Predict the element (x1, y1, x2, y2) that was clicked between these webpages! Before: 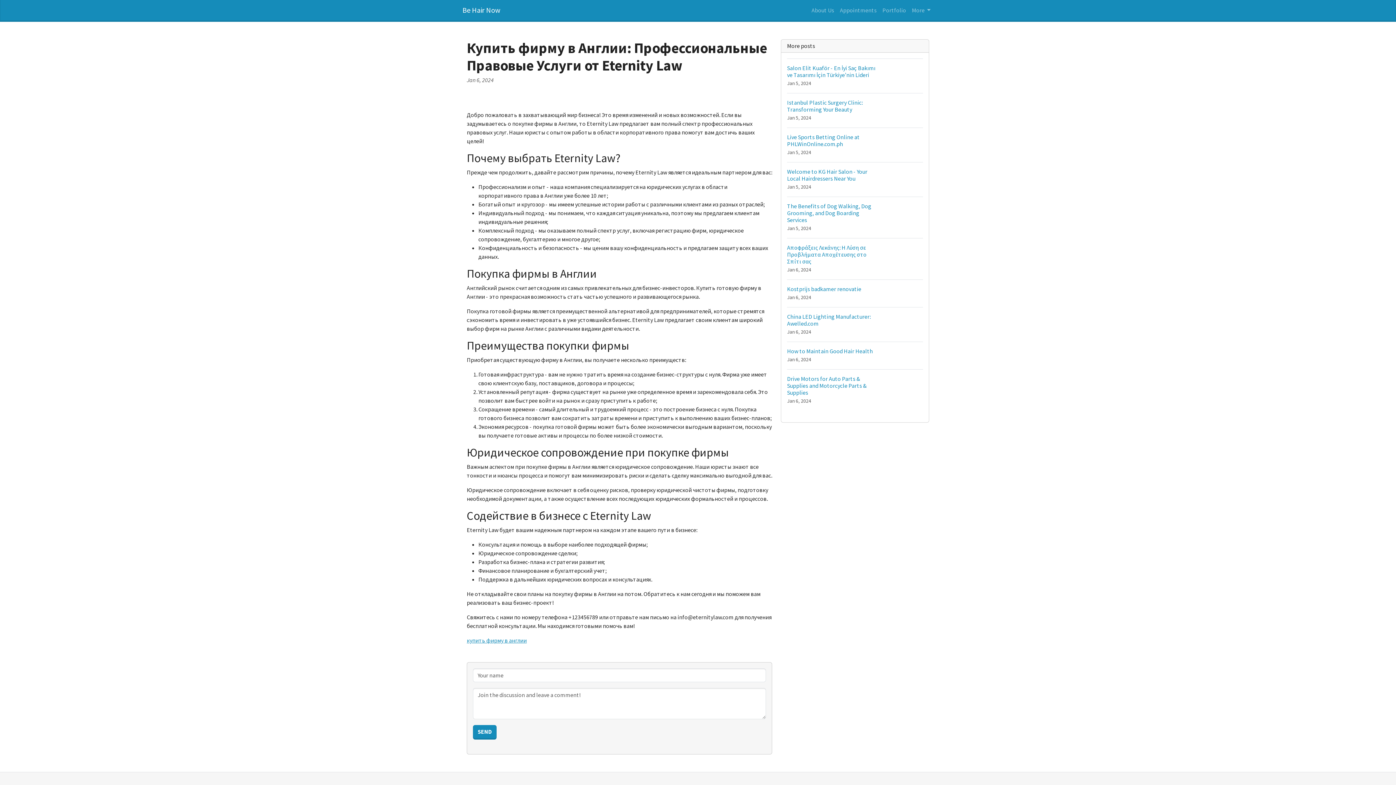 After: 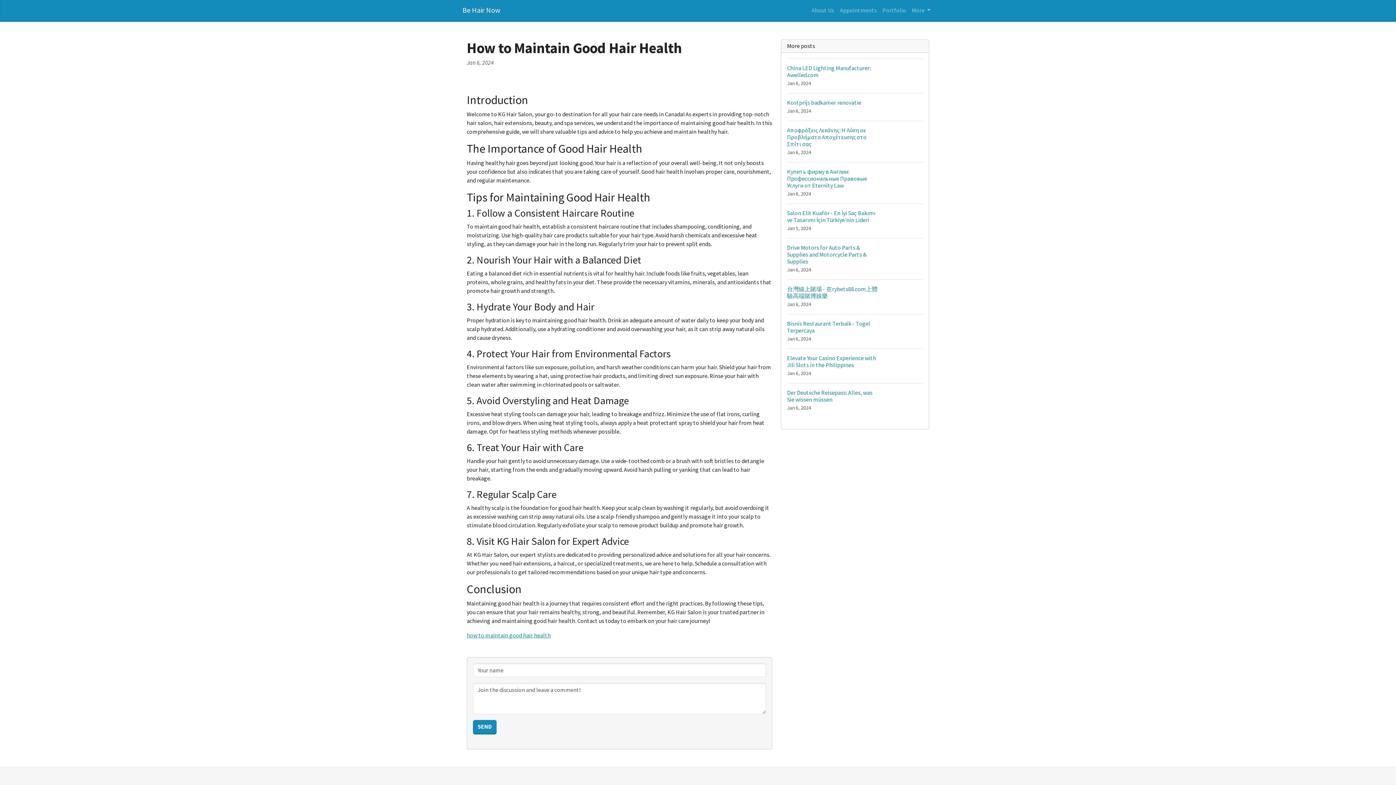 Action: bbox: (787, 341, 923, 369) label: How to Maintain Good Hair Health
Jan 6, 2024